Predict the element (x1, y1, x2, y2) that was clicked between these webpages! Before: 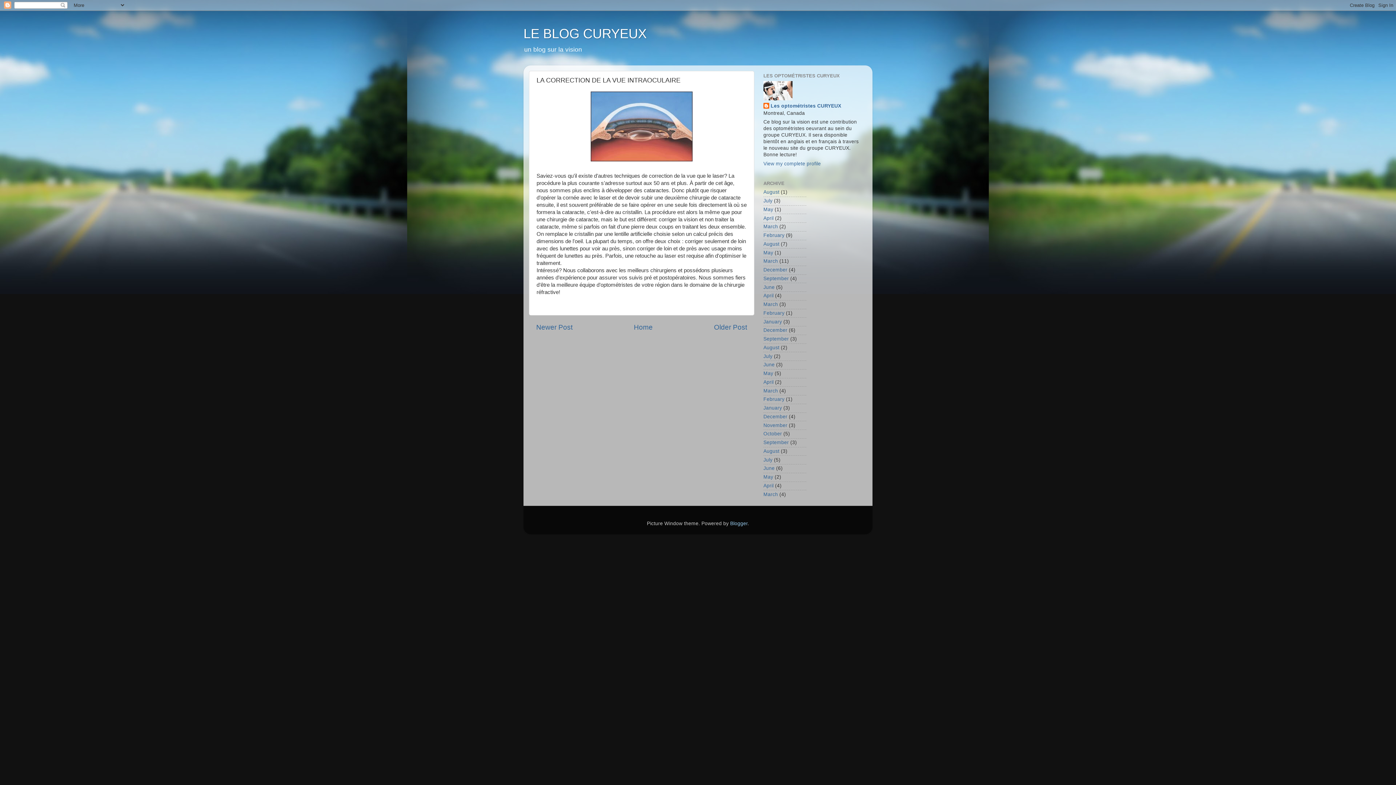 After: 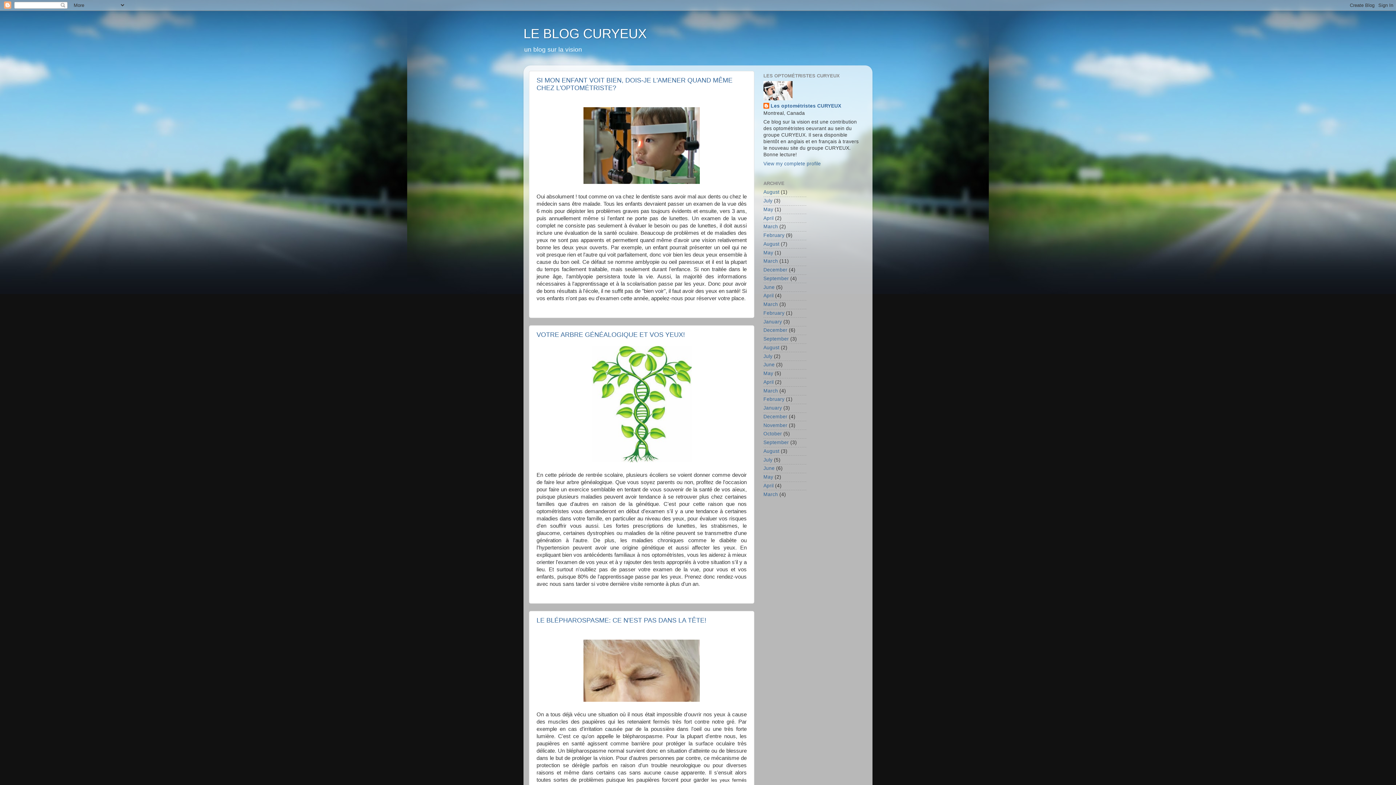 Action: bbox: (763, 232, 784, 238) label: February